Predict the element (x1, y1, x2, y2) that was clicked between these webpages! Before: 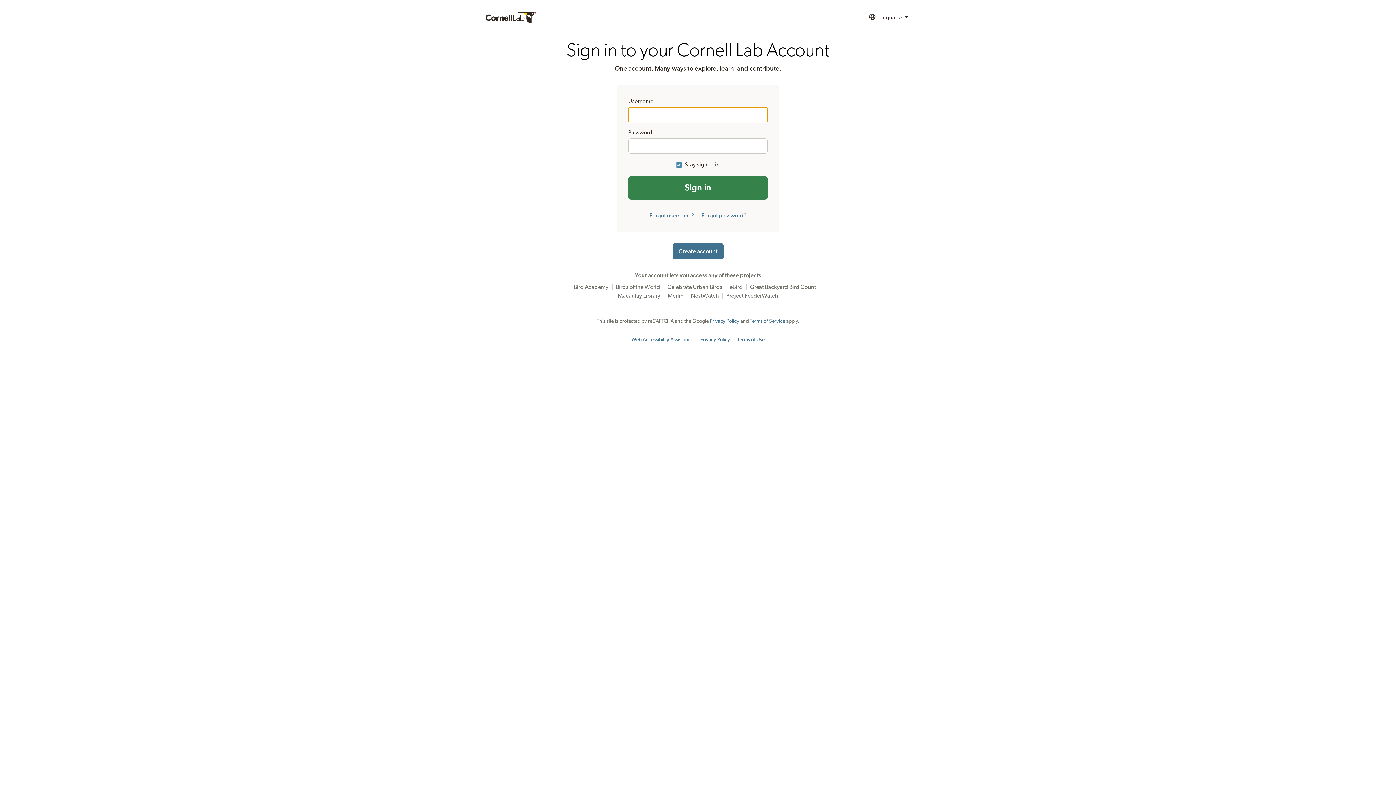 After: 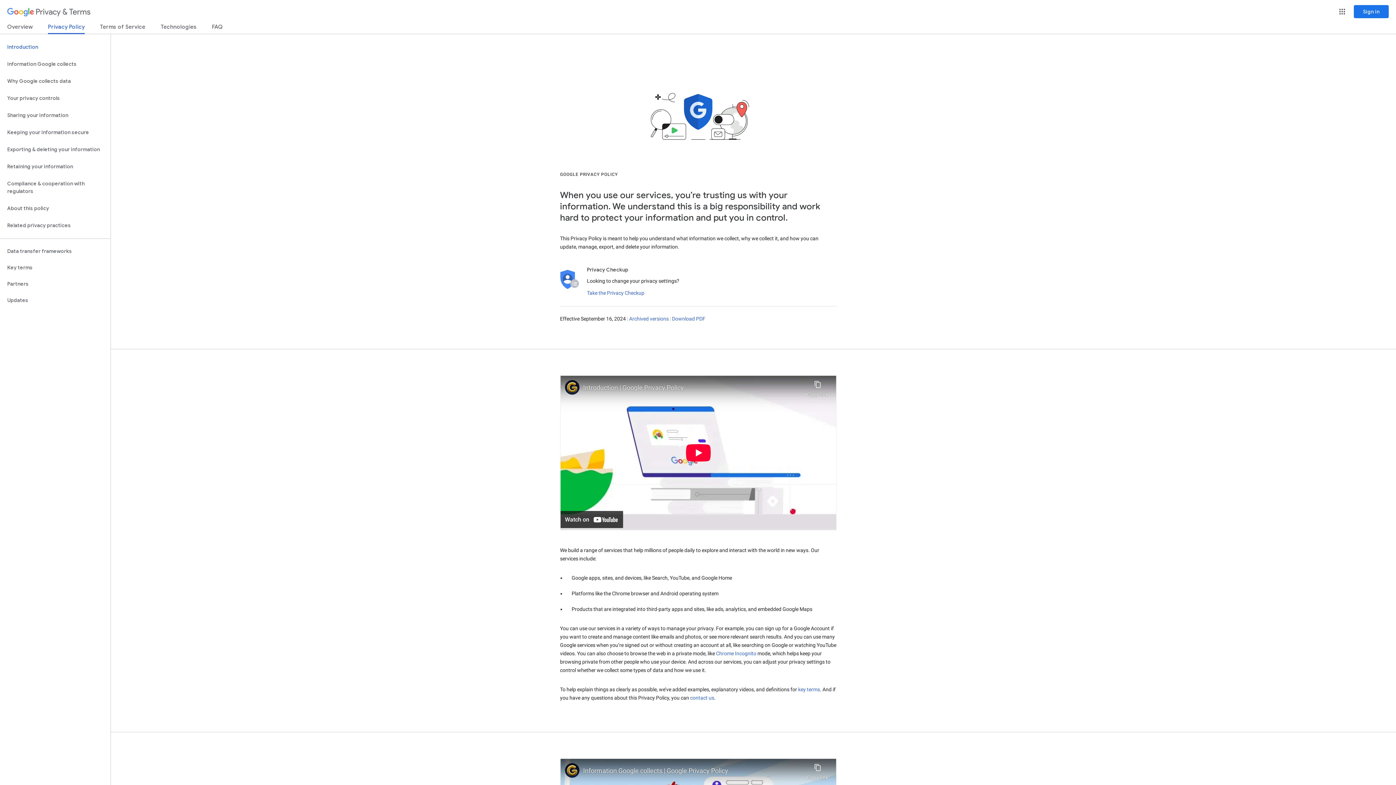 Action: label: Privacy Policy bbox: (710, 318, 739, 324)